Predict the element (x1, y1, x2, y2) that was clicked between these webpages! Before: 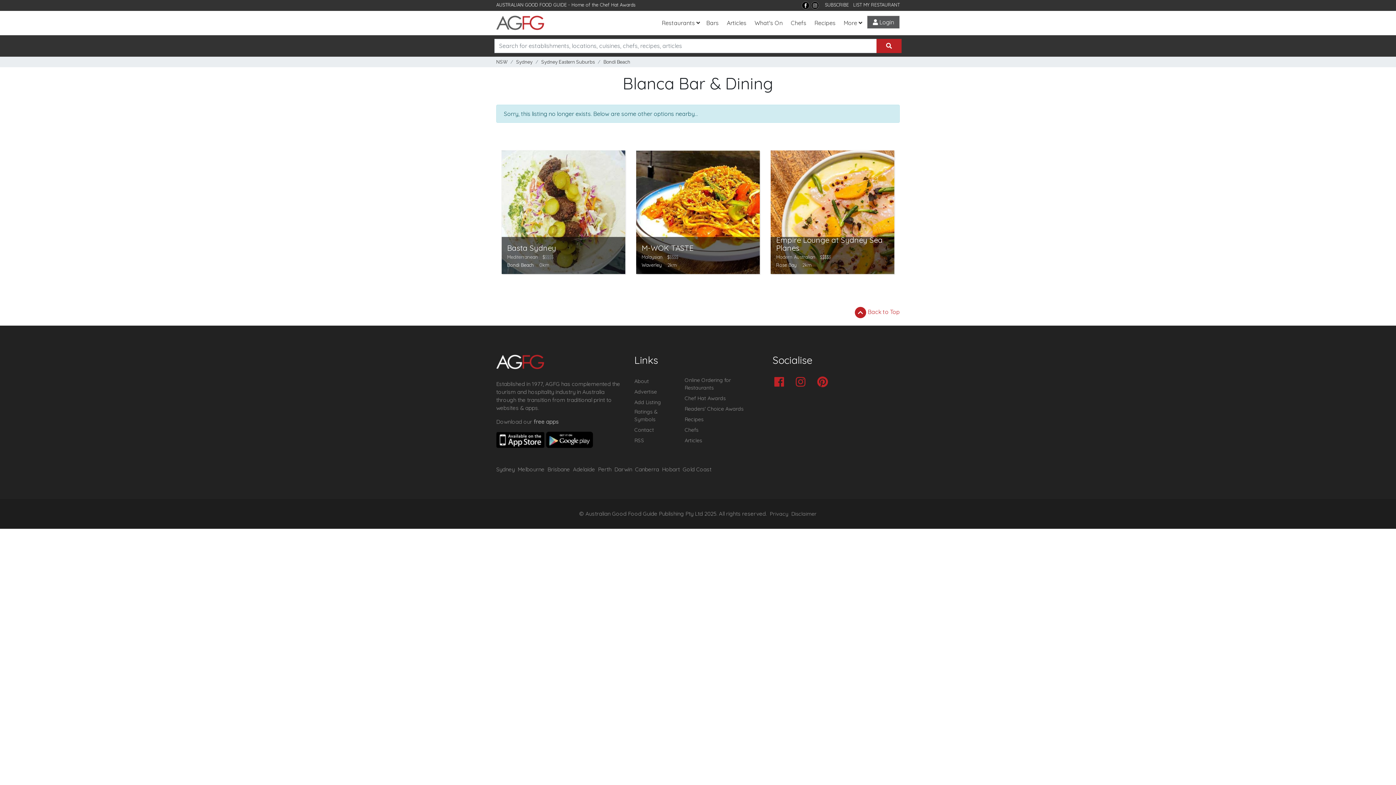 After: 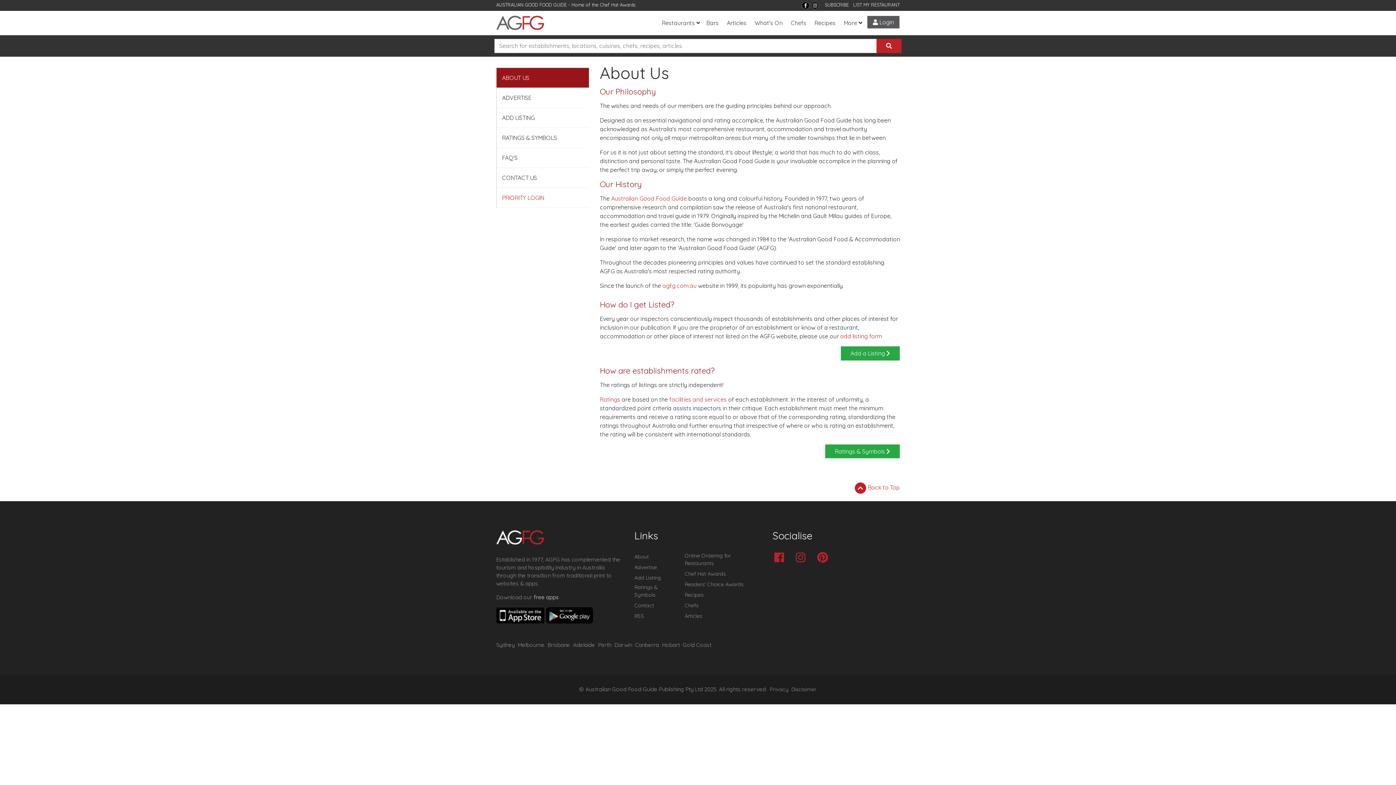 Action: label: About bbox: (634, 377, 649, 385)